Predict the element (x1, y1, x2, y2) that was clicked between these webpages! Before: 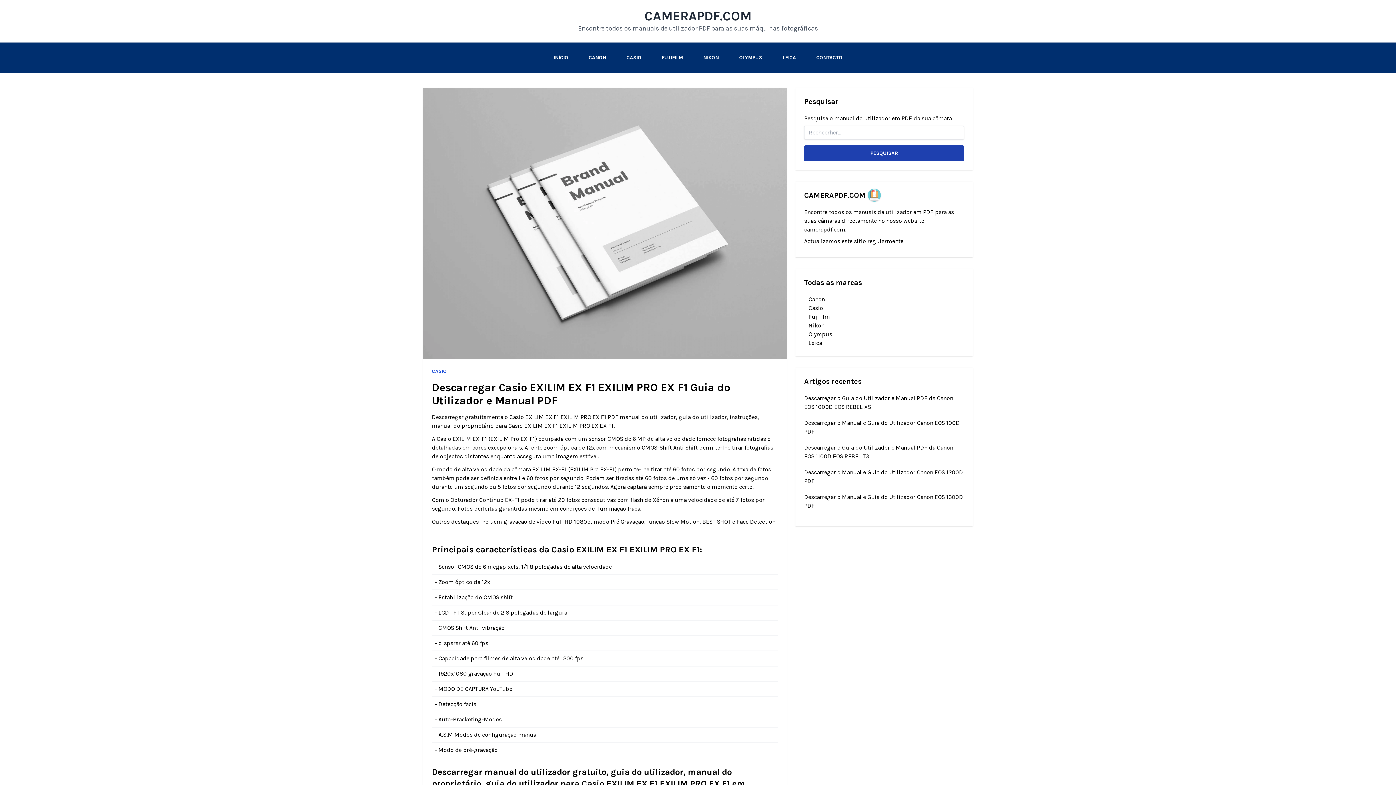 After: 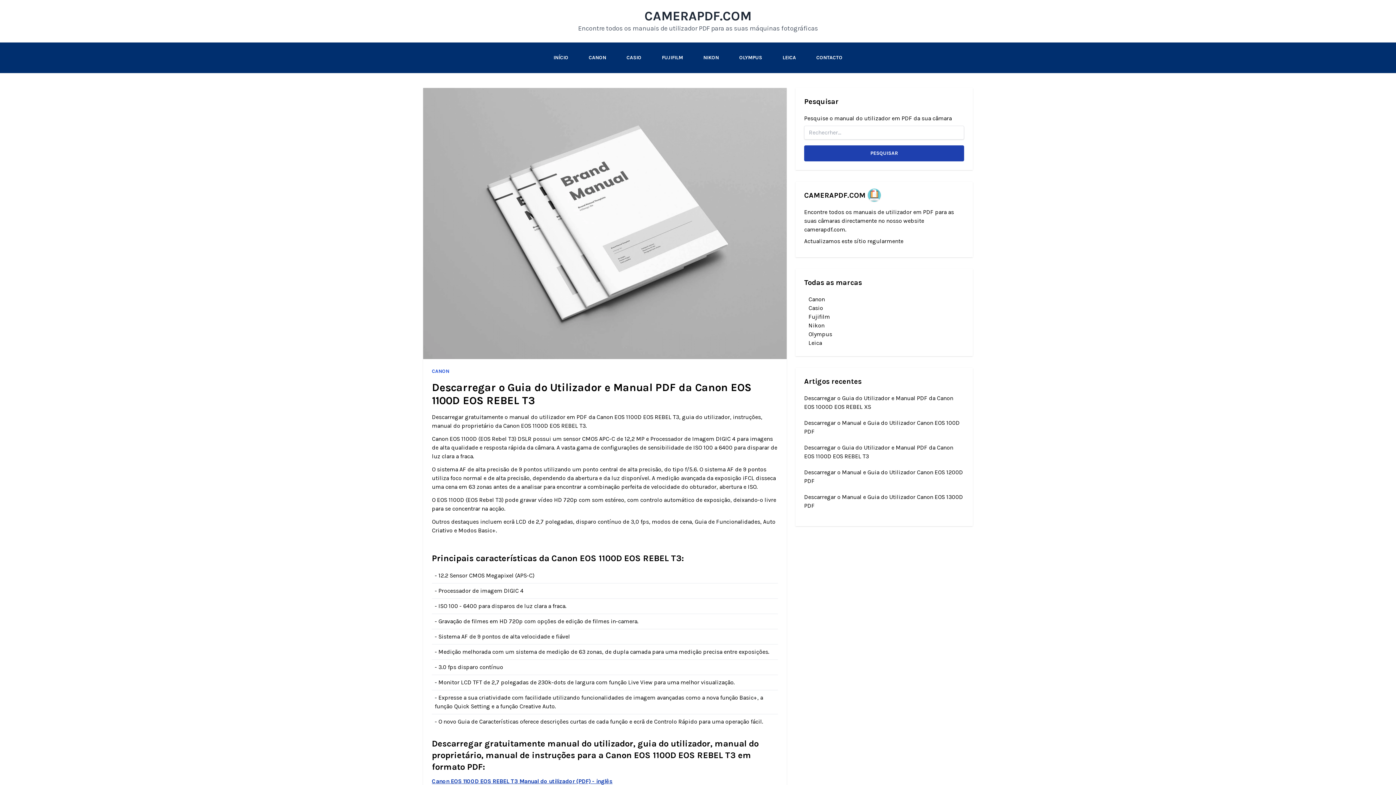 Action: label: Descarregar o Guia do Utilizador e Manual PDF da Canon EOS 1100D EOS REBEL T3 bbox: (804, 441, 953, 462)